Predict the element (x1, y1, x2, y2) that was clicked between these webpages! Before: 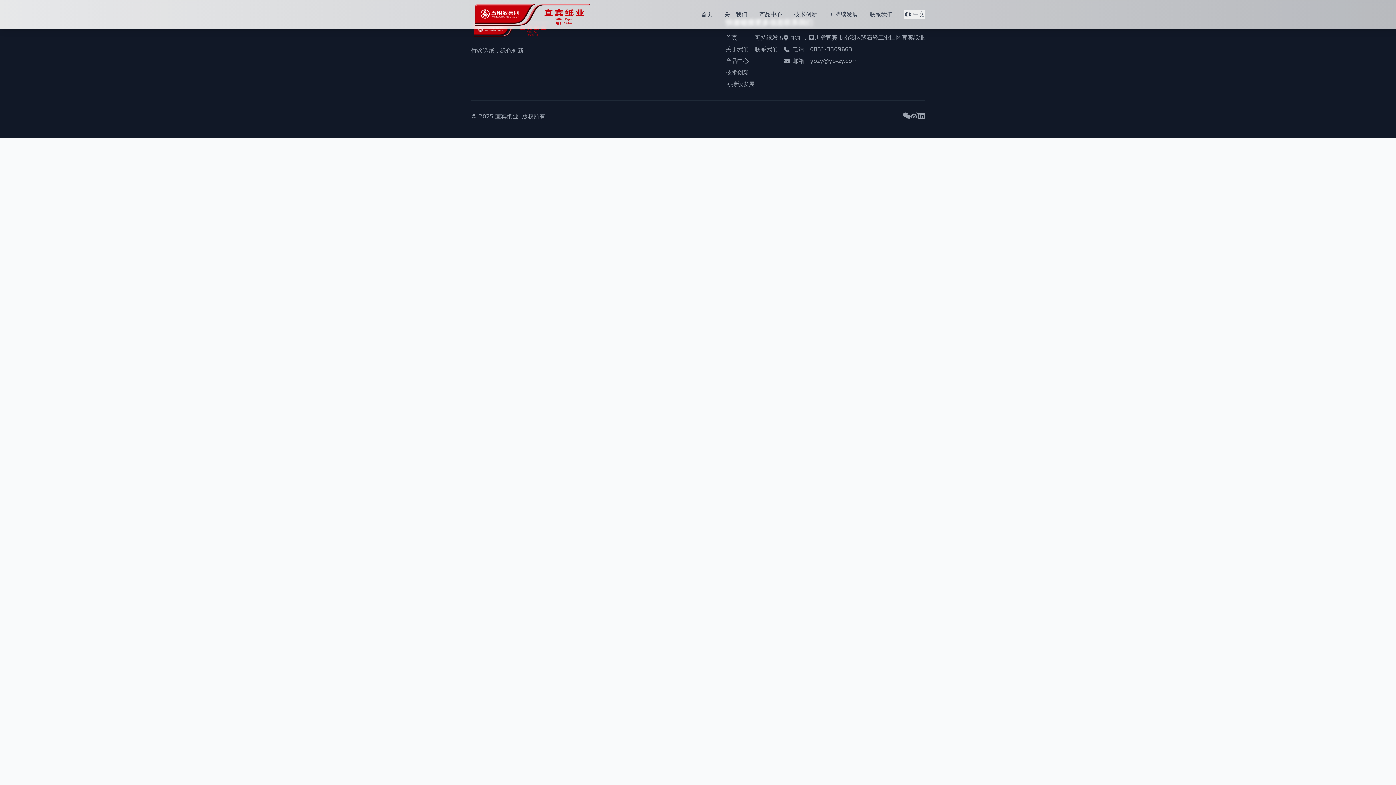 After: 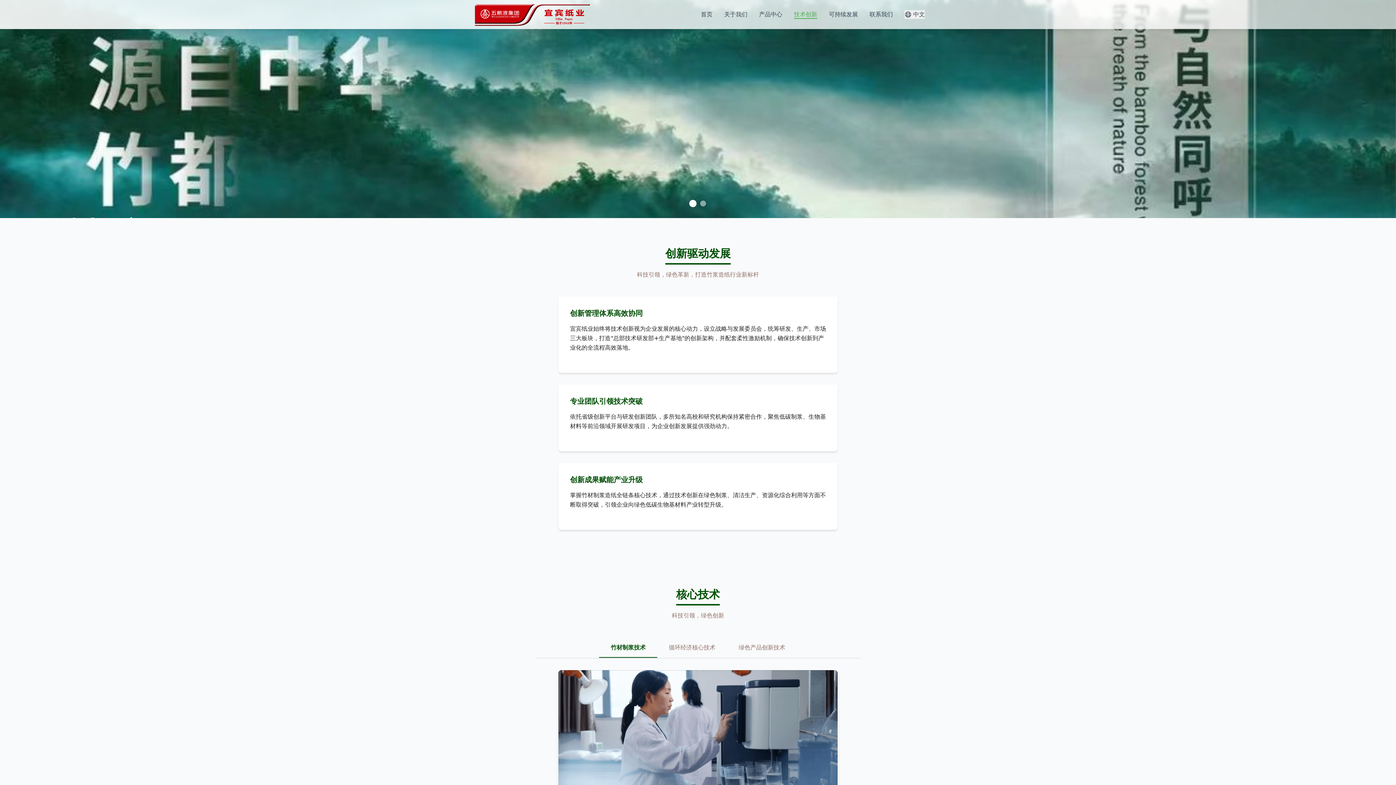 Action: label: 技术创新 bbox: (725, 69, 749, 76)